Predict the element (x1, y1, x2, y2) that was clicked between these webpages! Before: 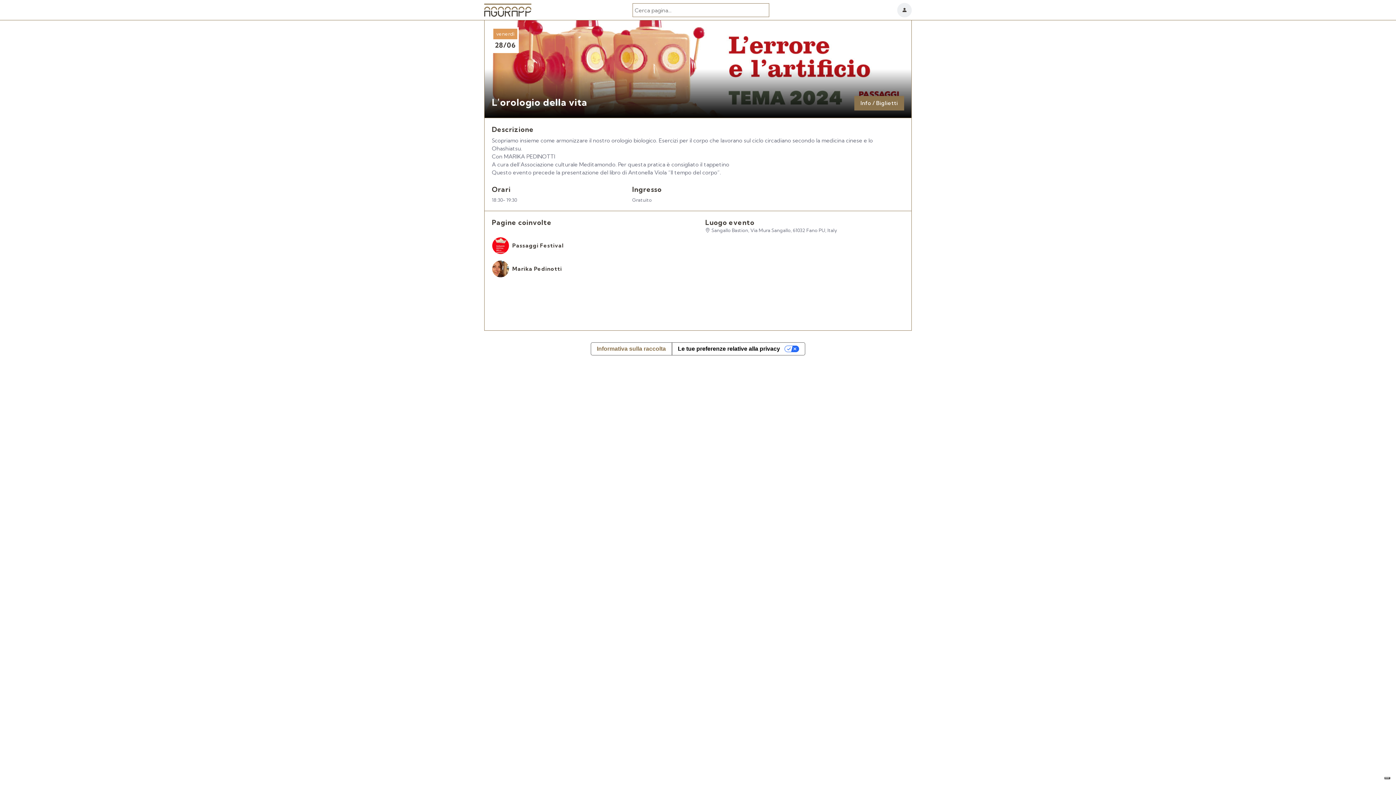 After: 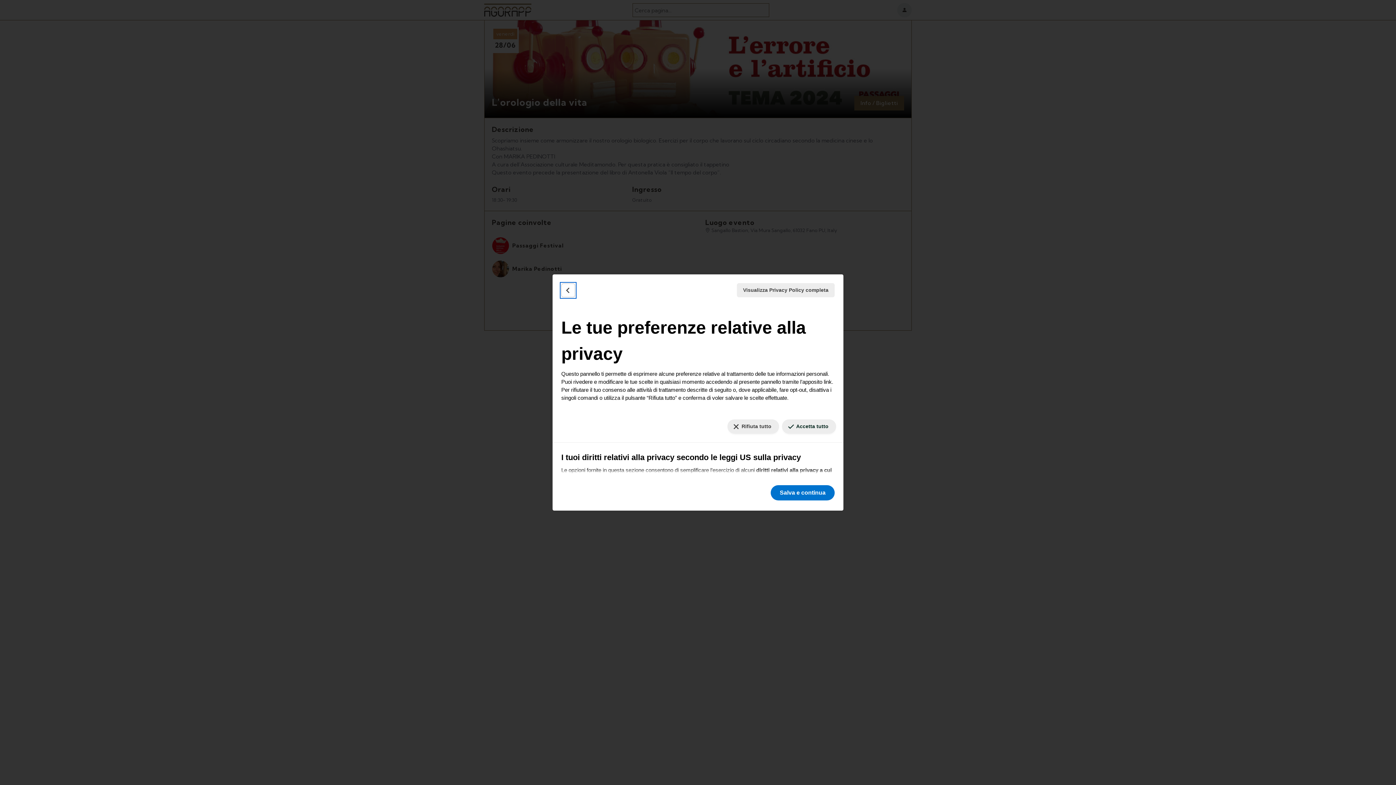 Action: bbox: (1384, 777, 1390, 779) label: Le tue preferenze relative al consenso per le tecnologie di tracciamento